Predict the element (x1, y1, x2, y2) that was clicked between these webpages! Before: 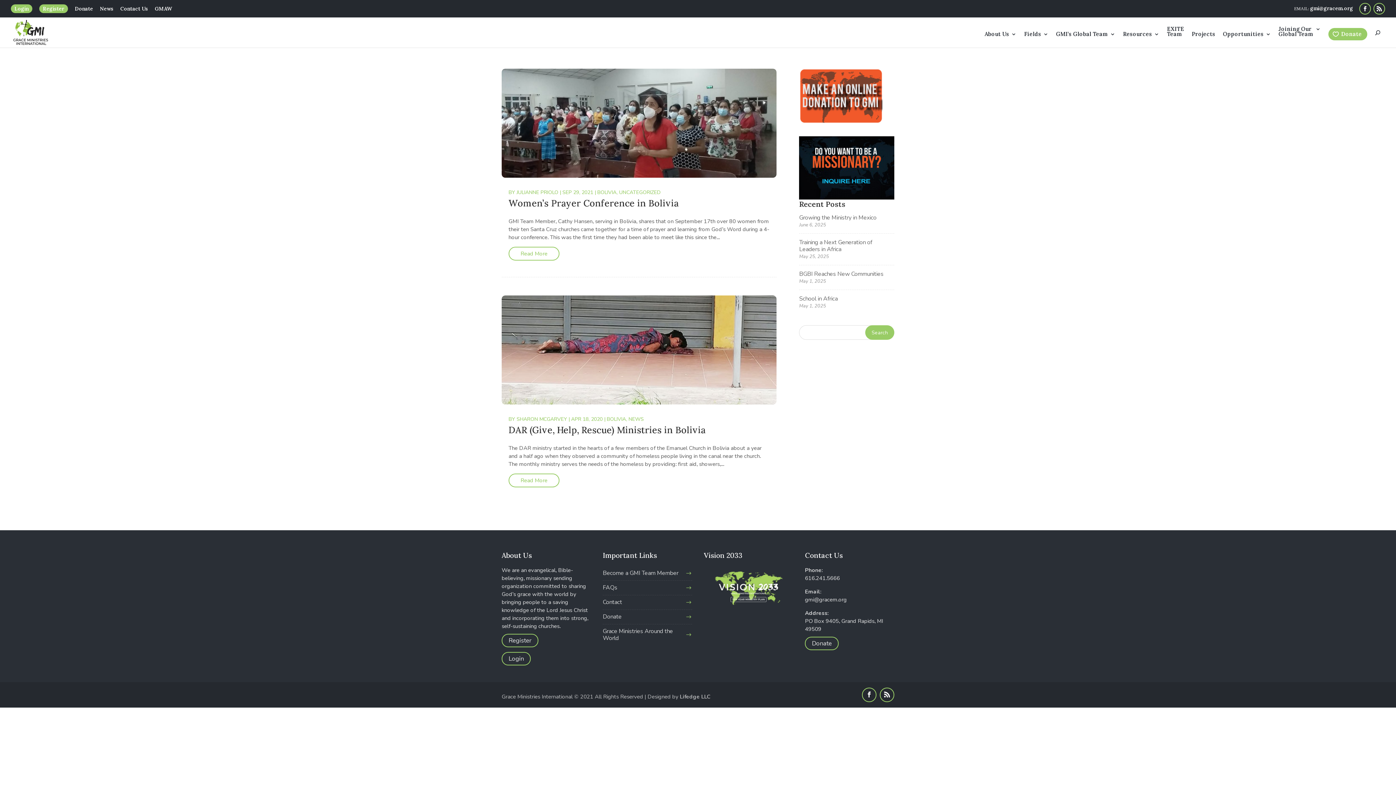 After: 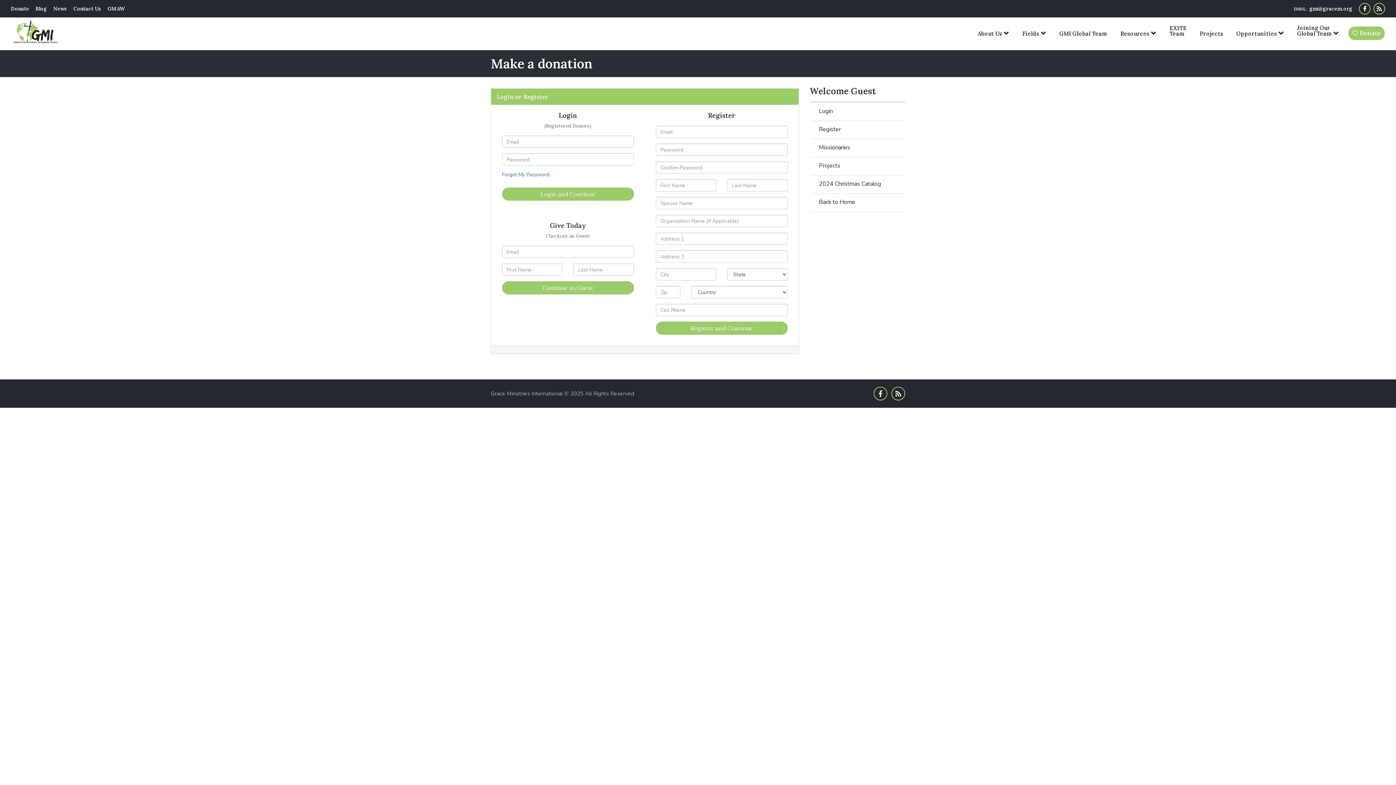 Action: bbox: (74, 4, 93, 13) label: Donate